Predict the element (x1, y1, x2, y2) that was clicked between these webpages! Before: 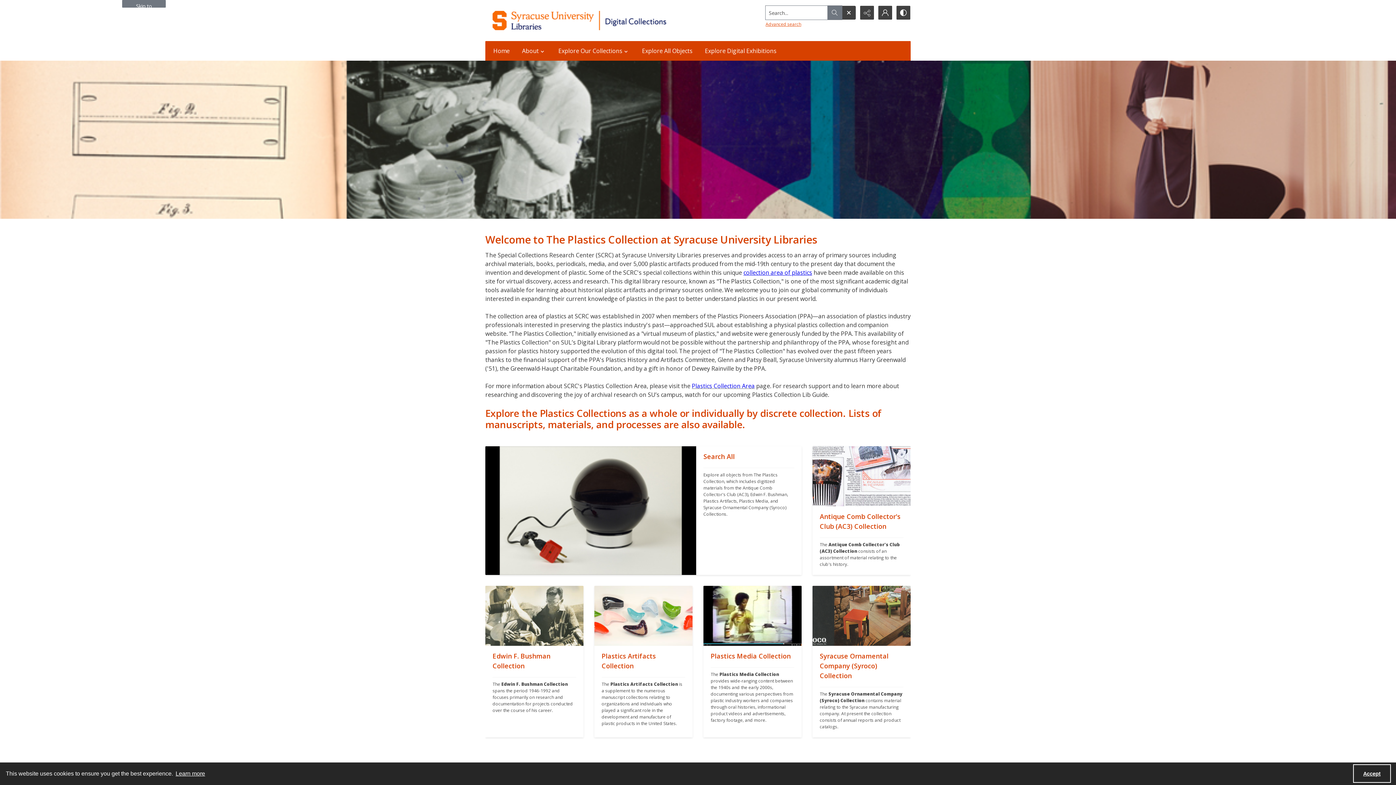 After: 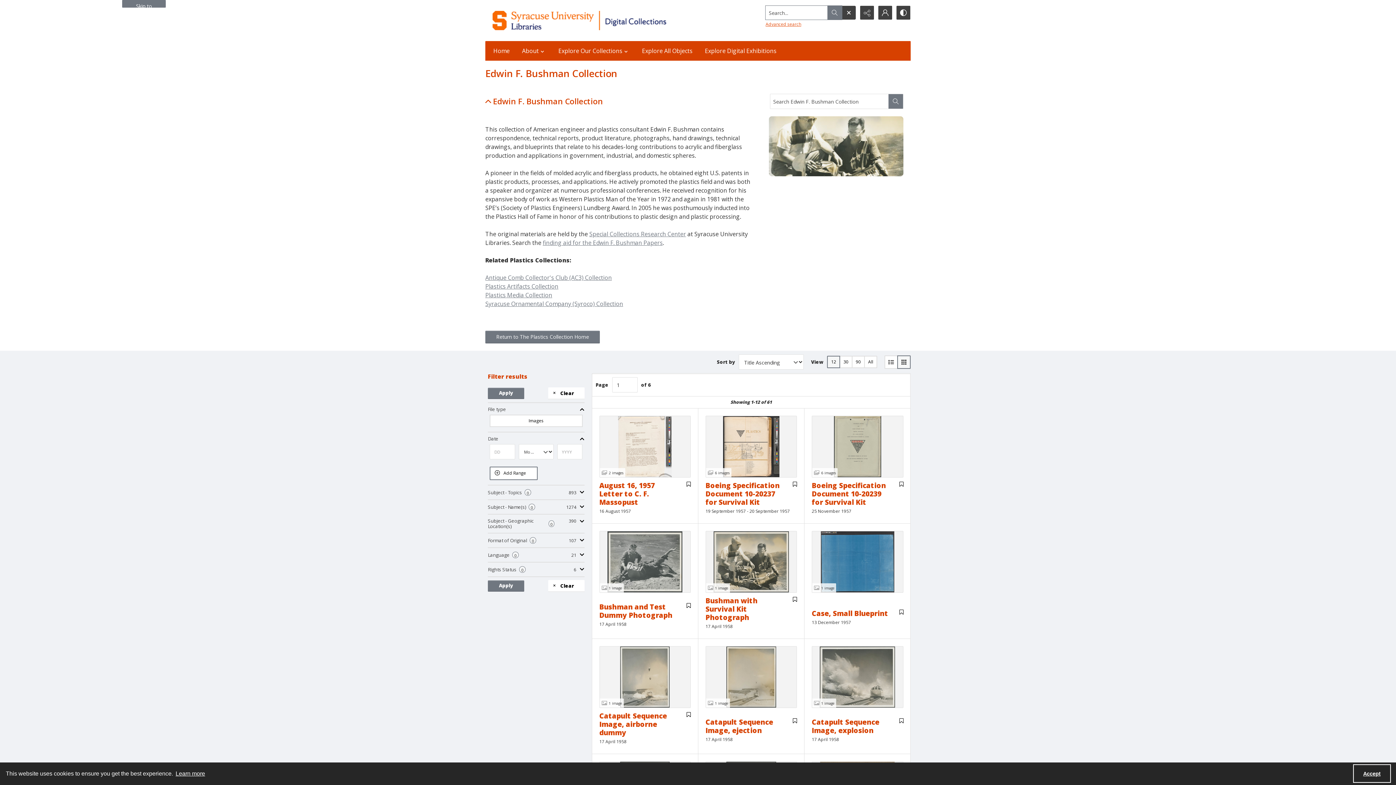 Action: label: "" bbox: (485, 646, 583, 737)